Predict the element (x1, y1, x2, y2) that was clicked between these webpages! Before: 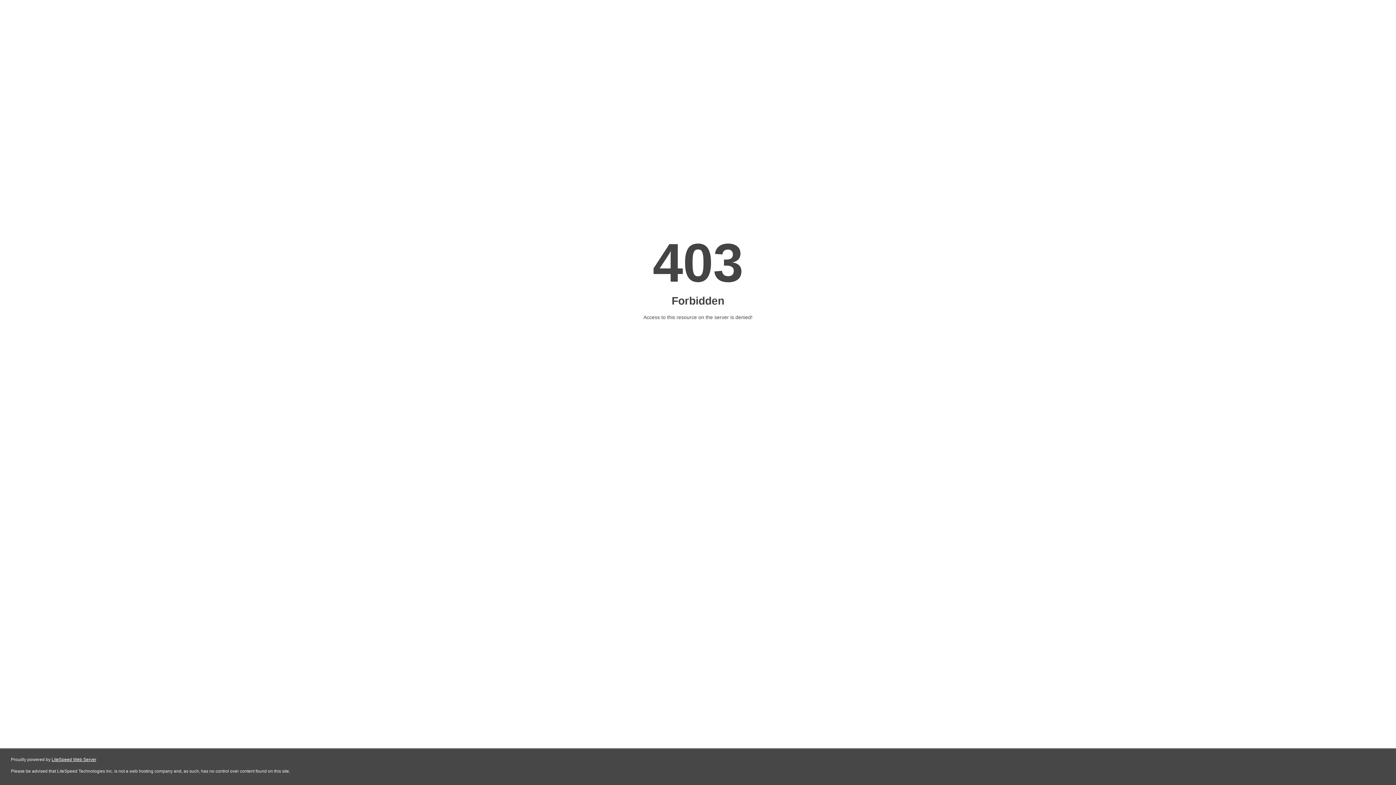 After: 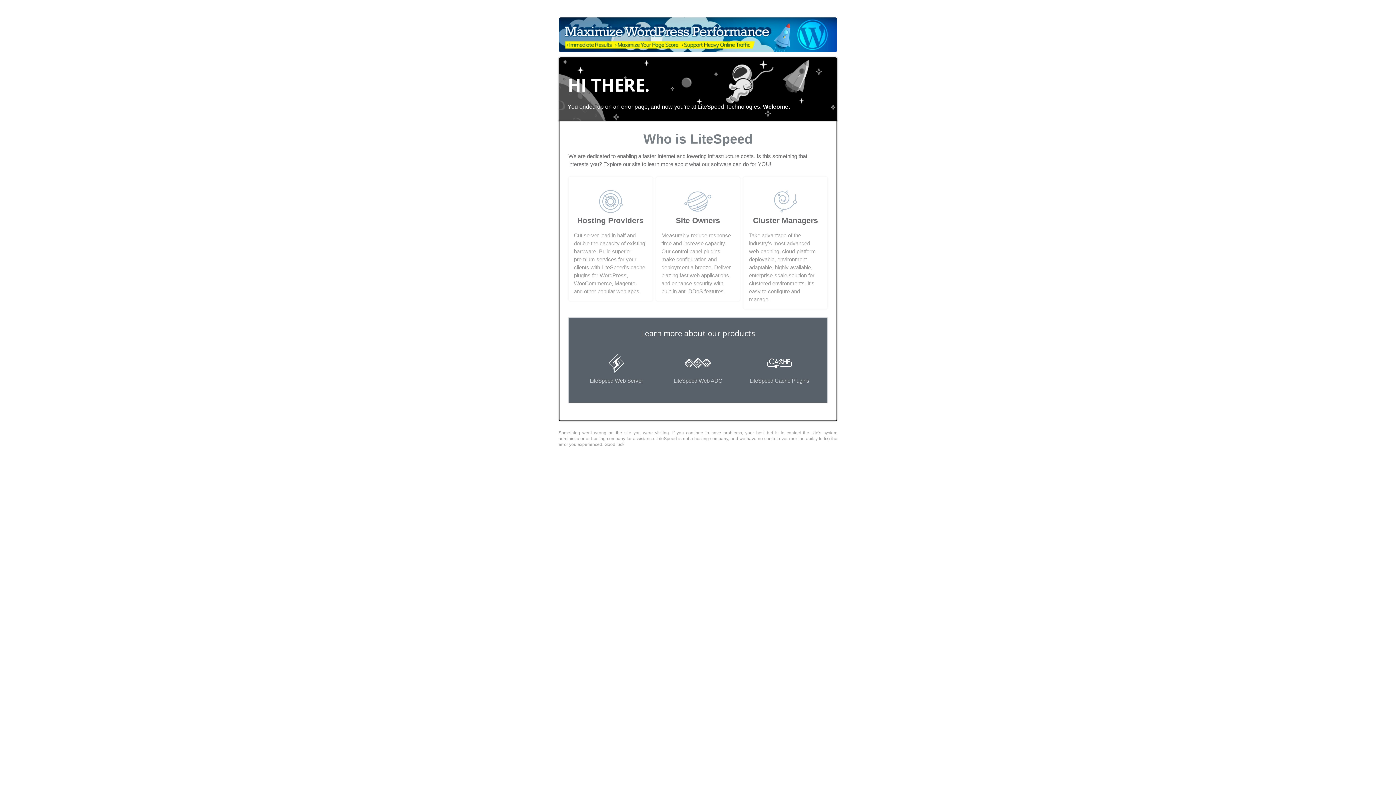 Action: bbox: (51, 757, 96, 762) label: LiteSpeed Web Server